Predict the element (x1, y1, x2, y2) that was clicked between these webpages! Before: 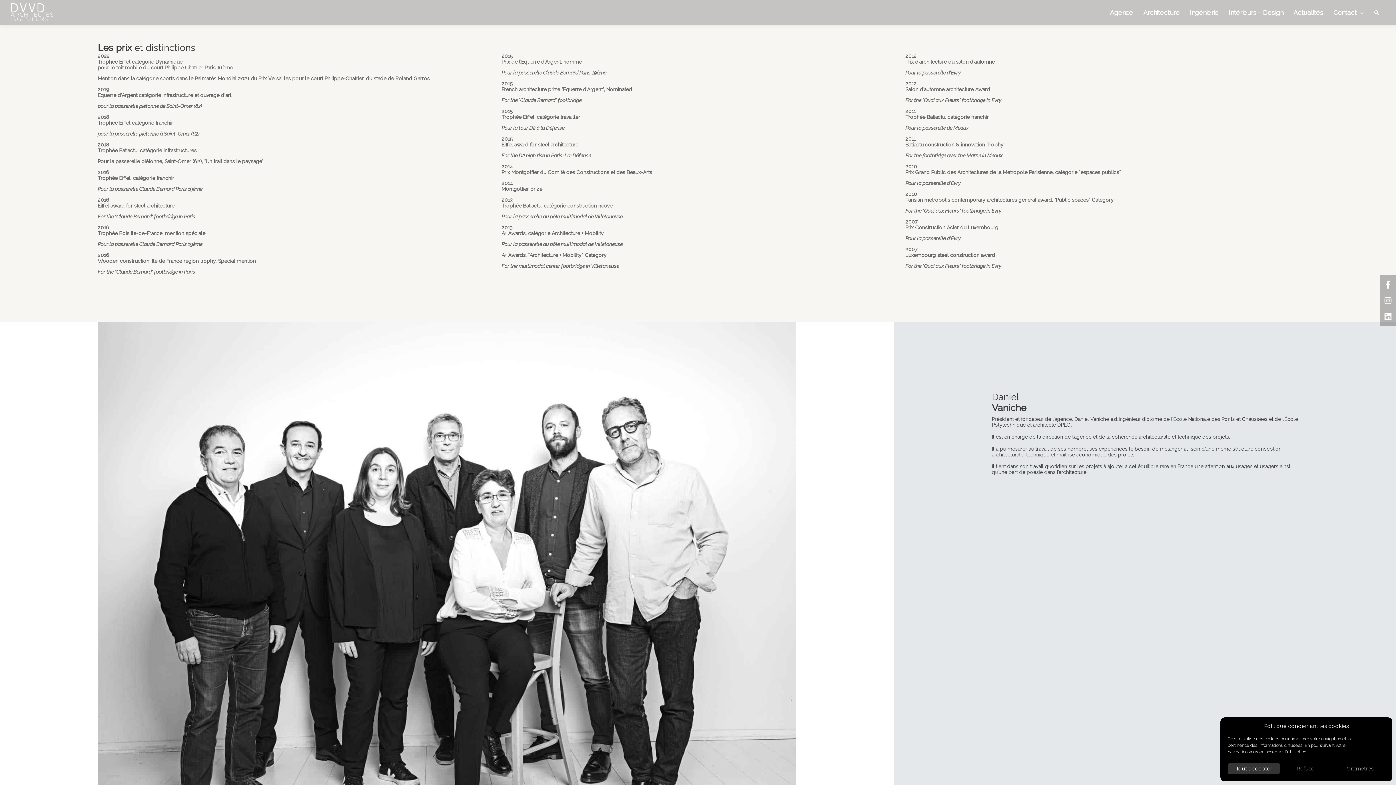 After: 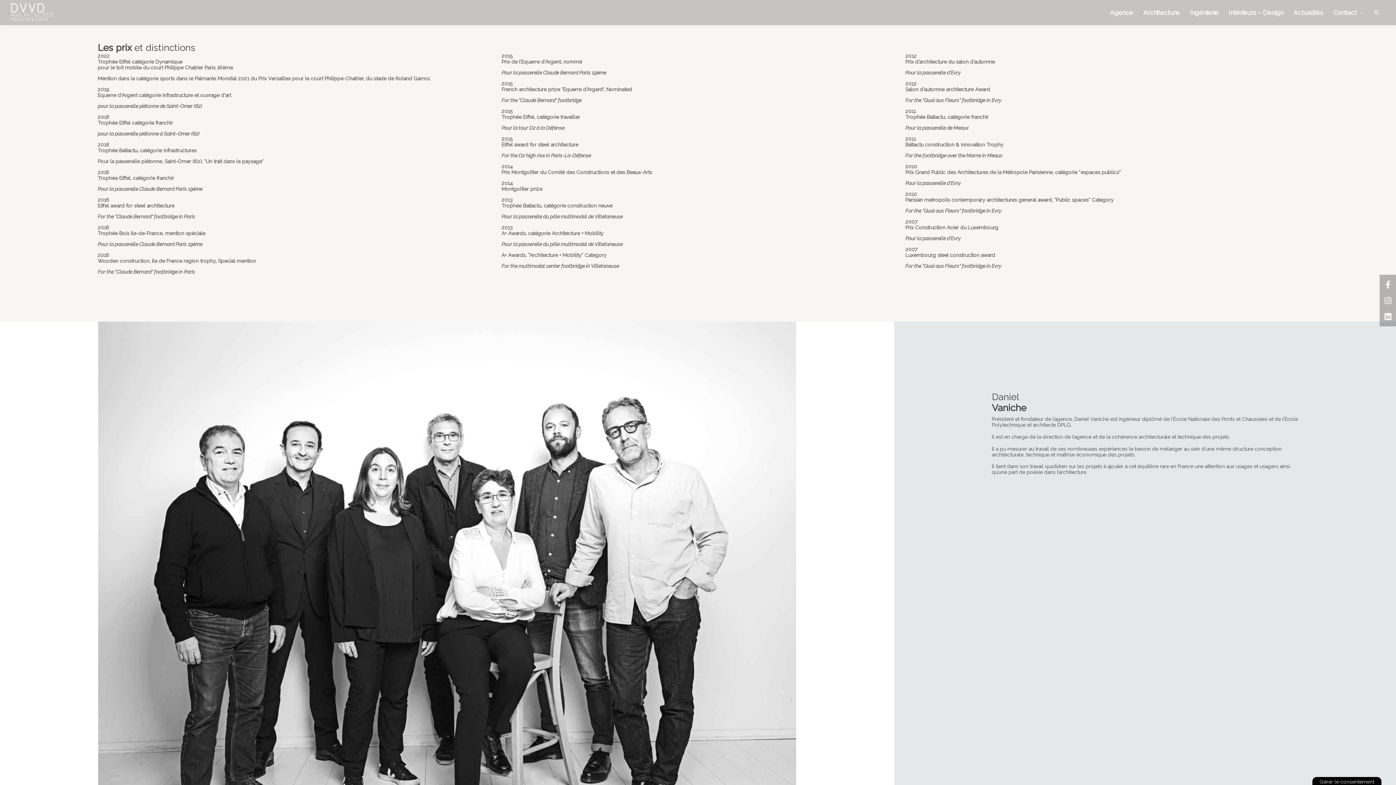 Action: label: Tout accepter bbox: (1228, 763, 1280, 774)